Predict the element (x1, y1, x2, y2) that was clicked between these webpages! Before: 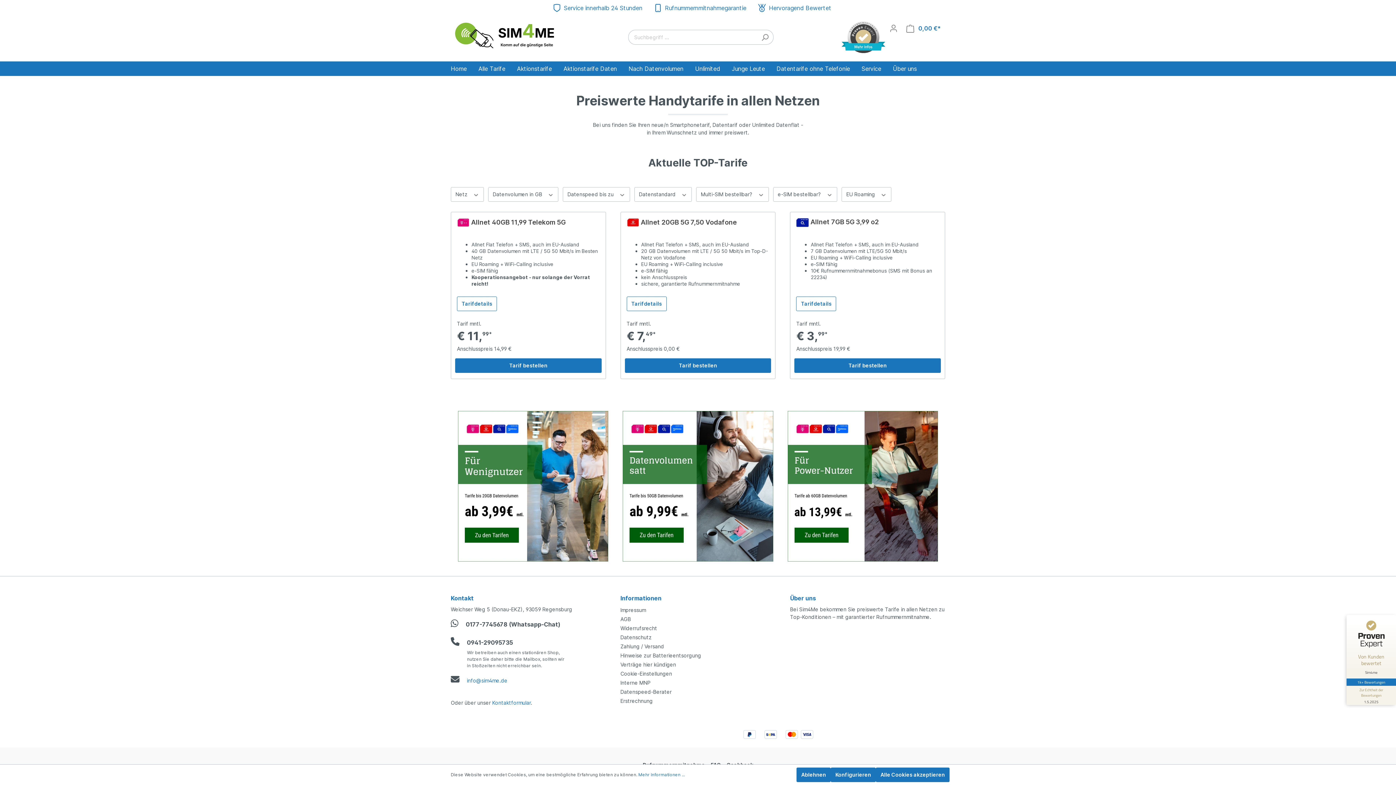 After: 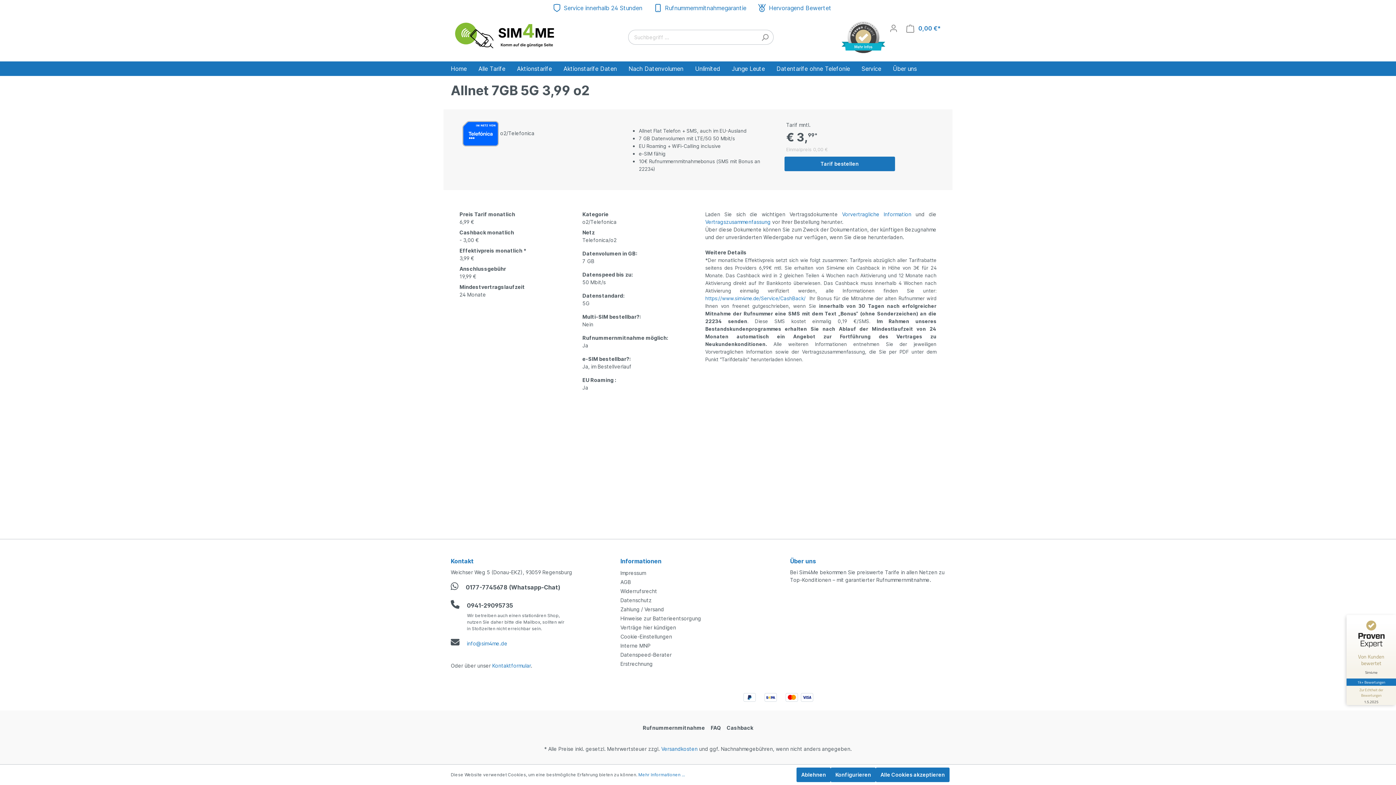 Action: bbox: (796, 296, 836, 311) label: Tarifdetails